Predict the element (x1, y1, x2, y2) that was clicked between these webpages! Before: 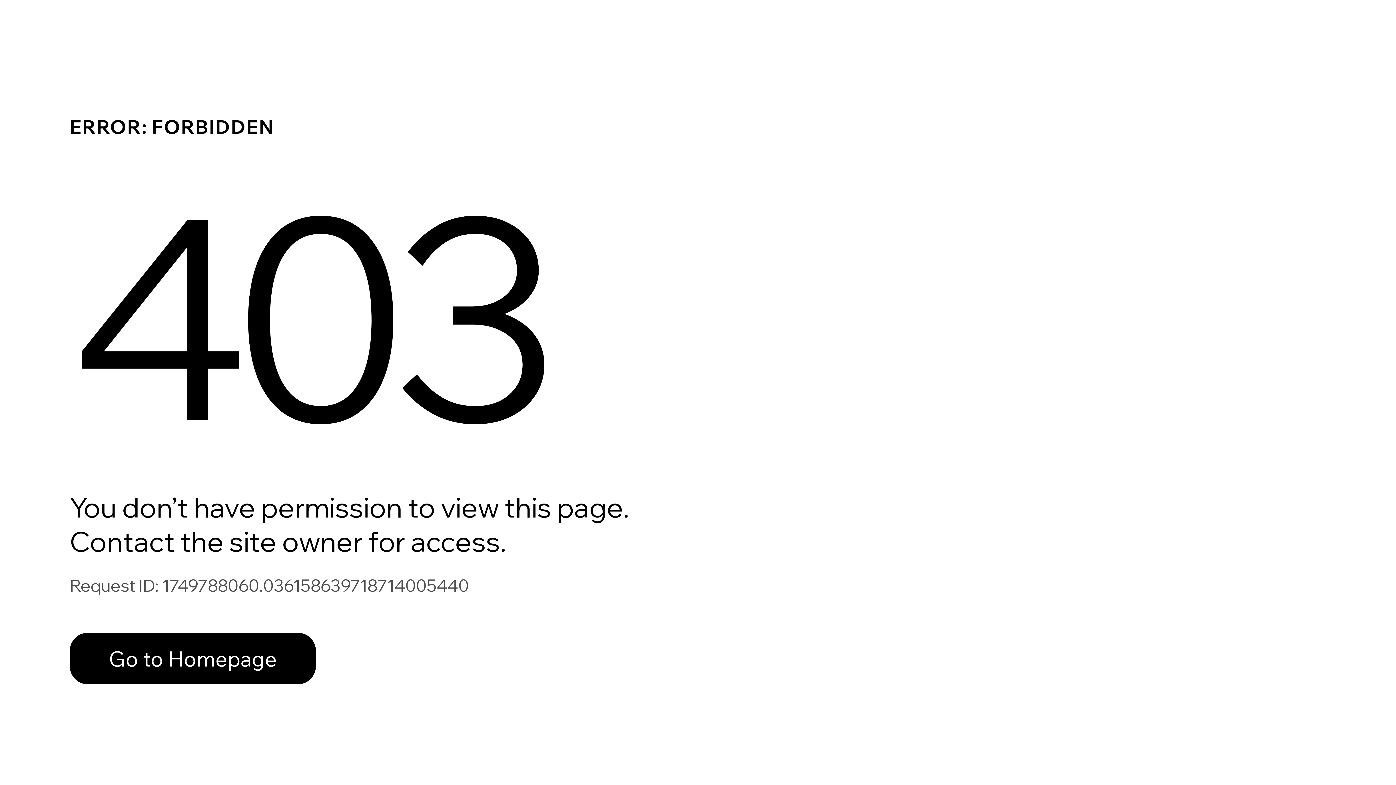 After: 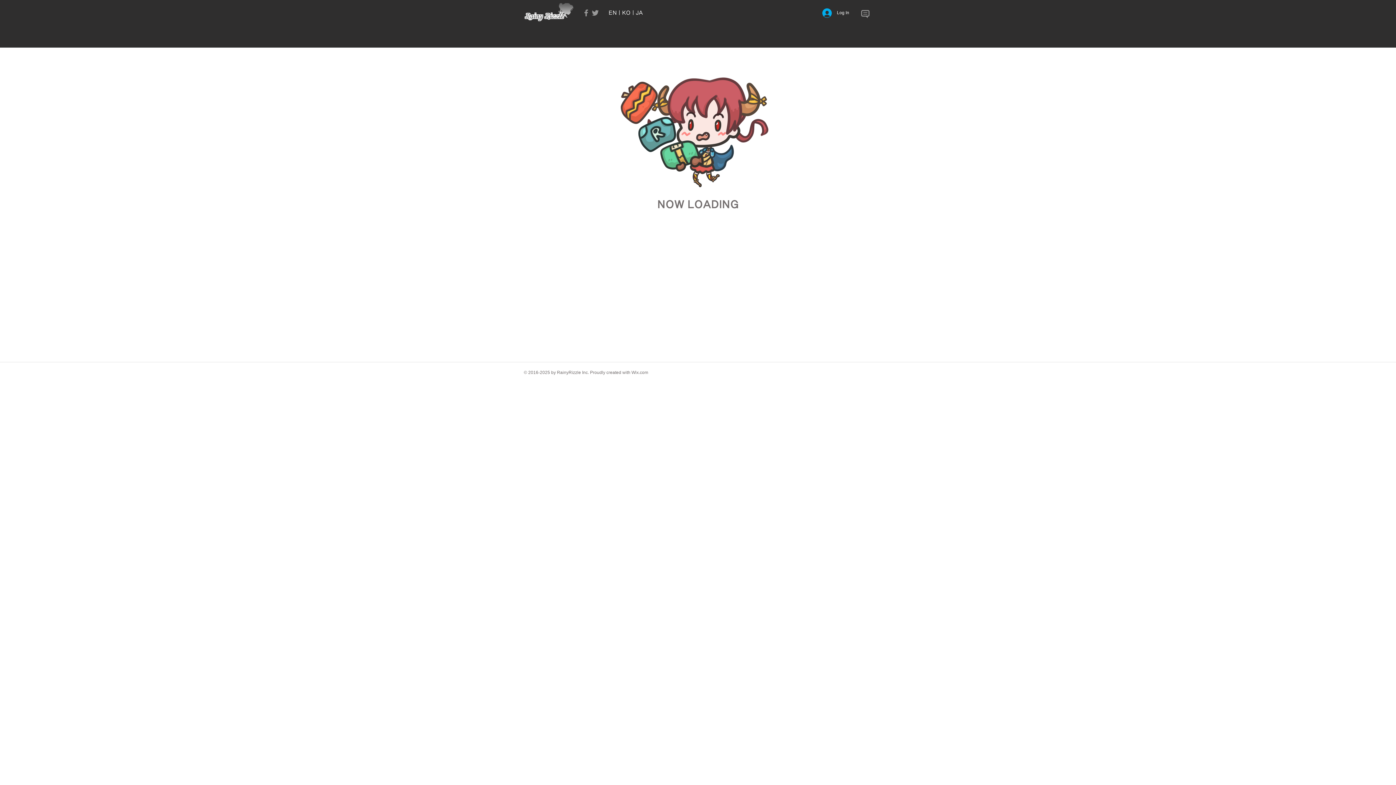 Action: bbox: (69, 633, 316, 684) label: Go to Homepage